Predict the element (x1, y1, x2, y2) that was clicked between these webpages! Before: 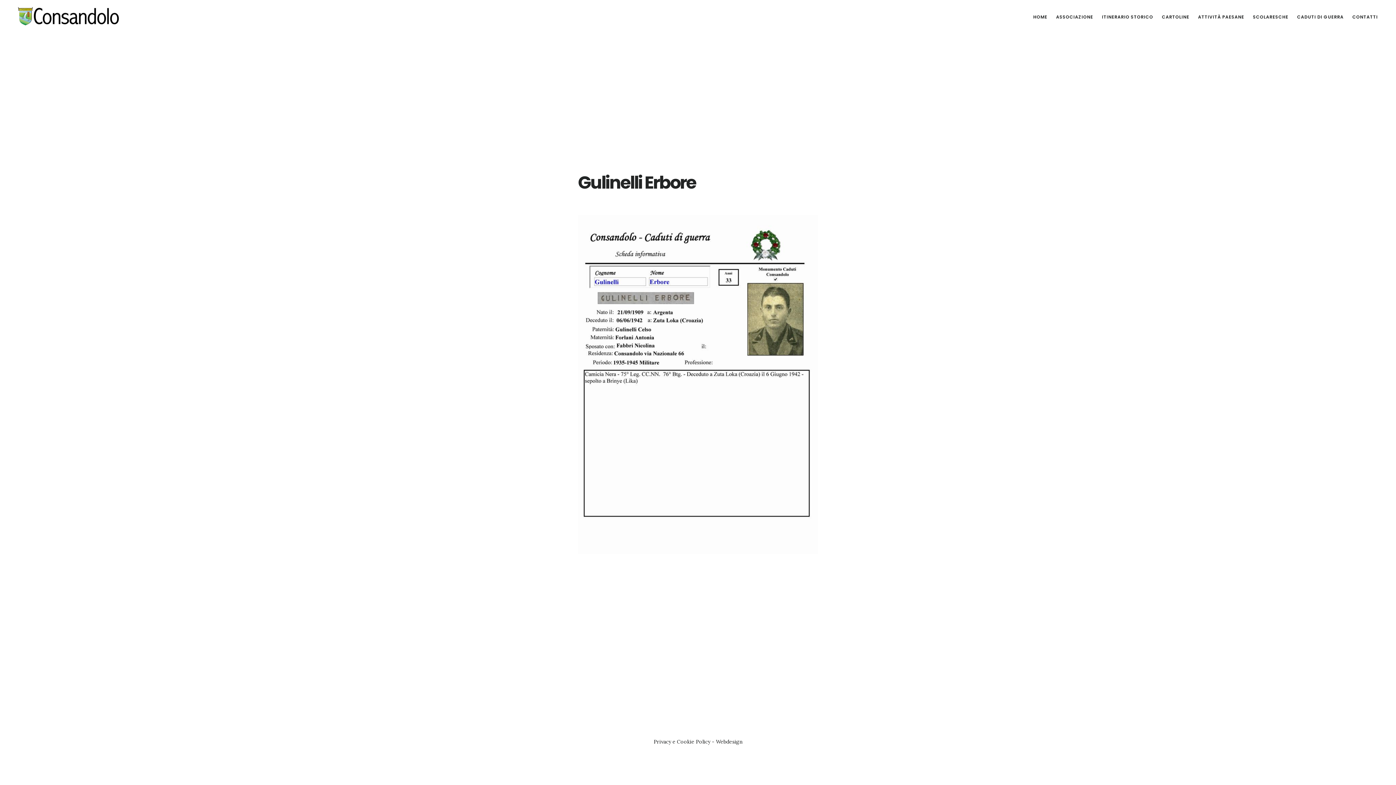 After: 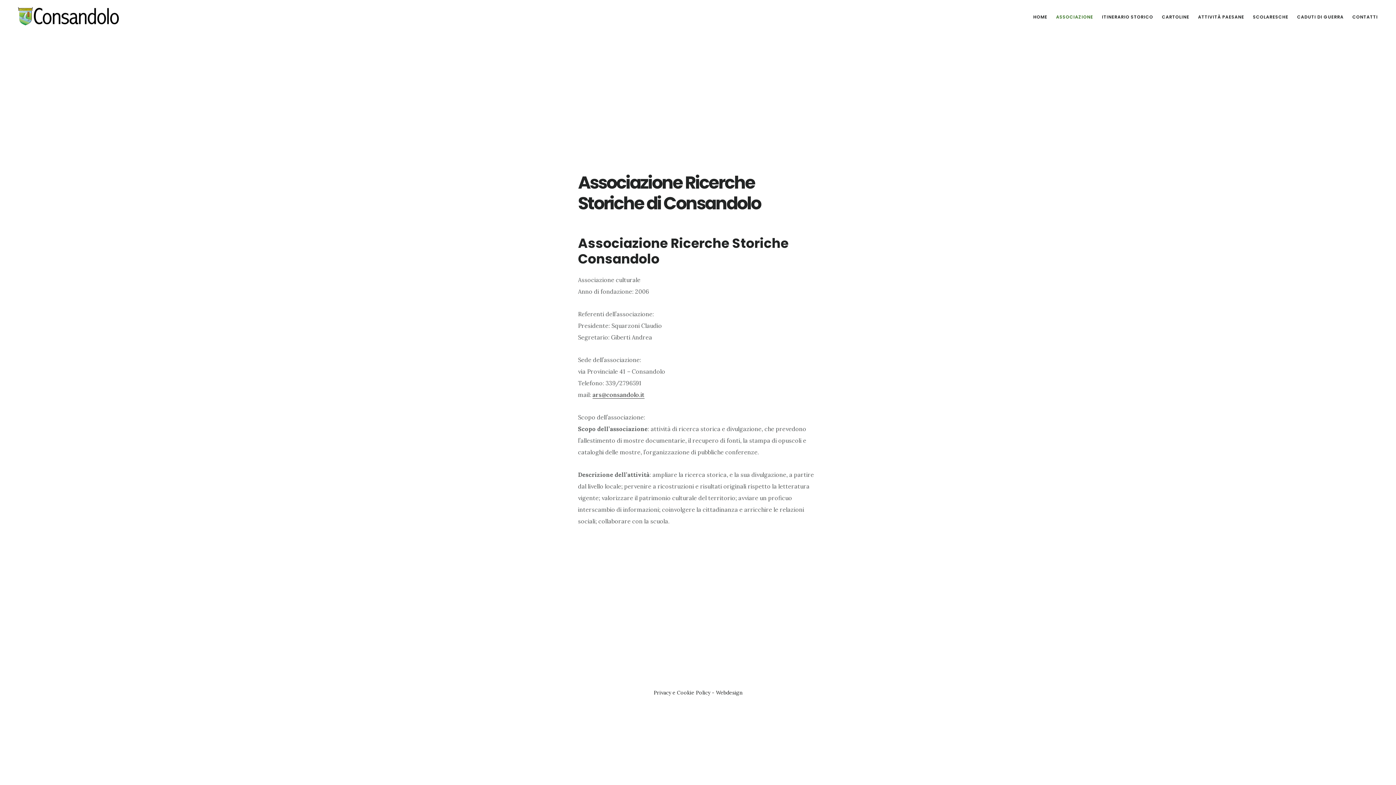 Action: label: ASSOCIAZIONE bbox: (1052, 11, 1097, 22)